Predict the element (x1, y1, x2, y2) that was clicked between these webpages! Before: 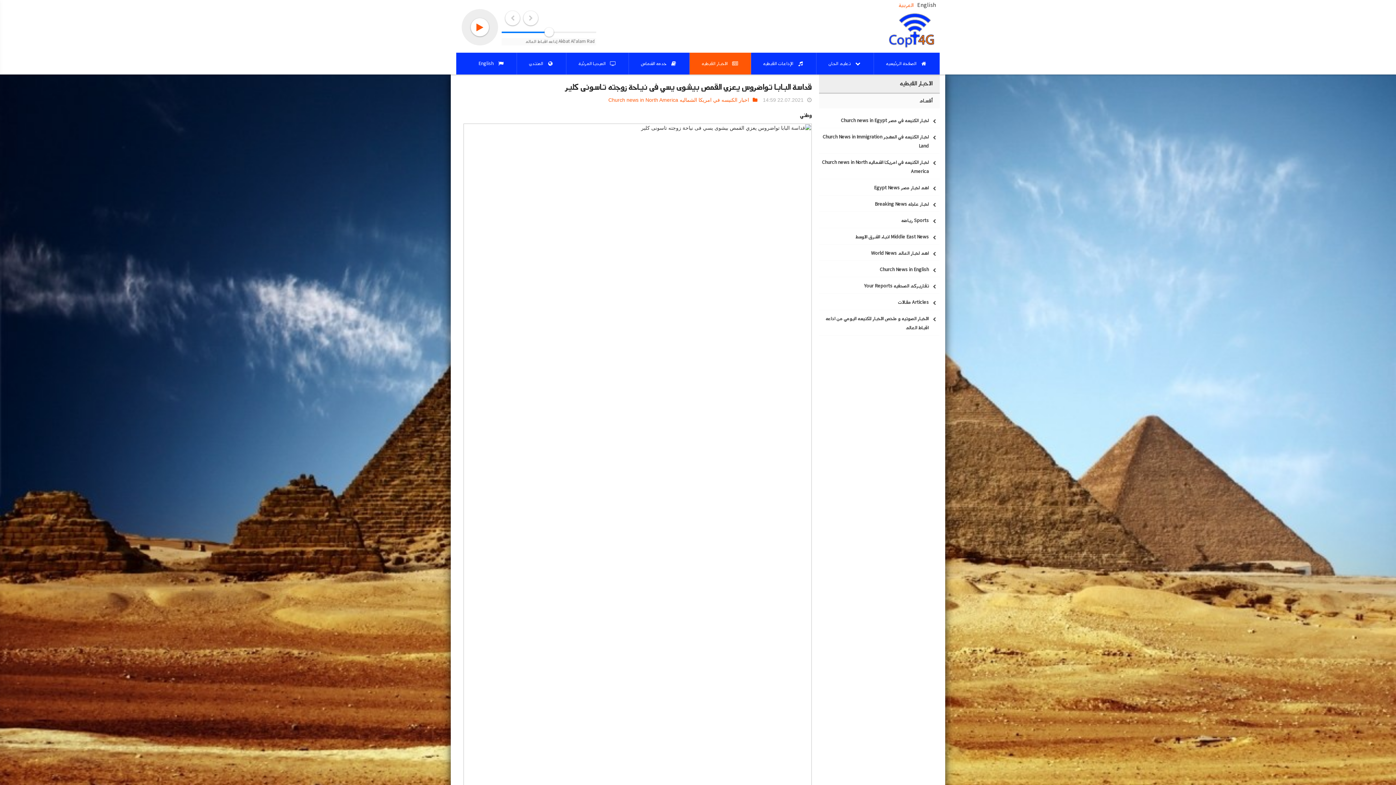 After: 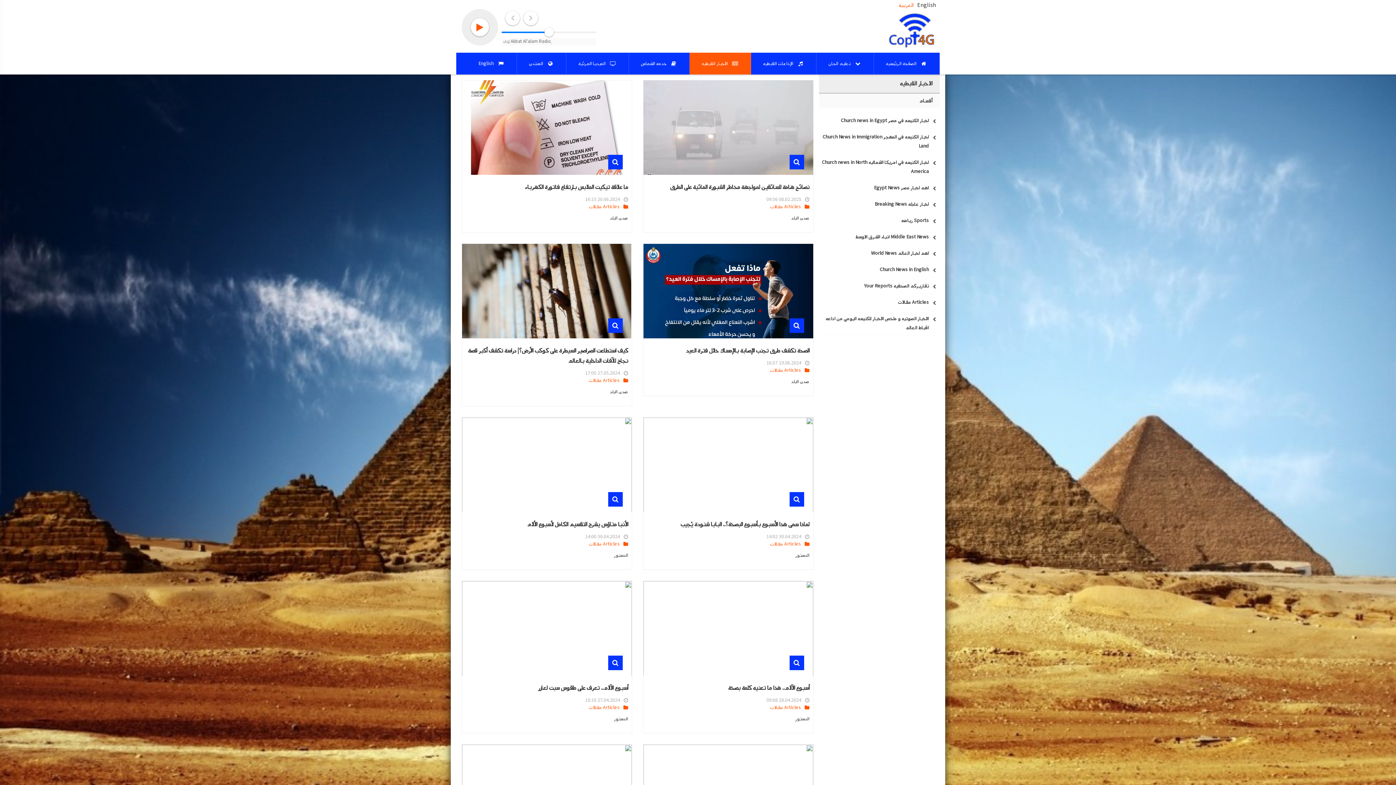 Action: label: Articles مقالات bbox: (819, 295, 940, 310)